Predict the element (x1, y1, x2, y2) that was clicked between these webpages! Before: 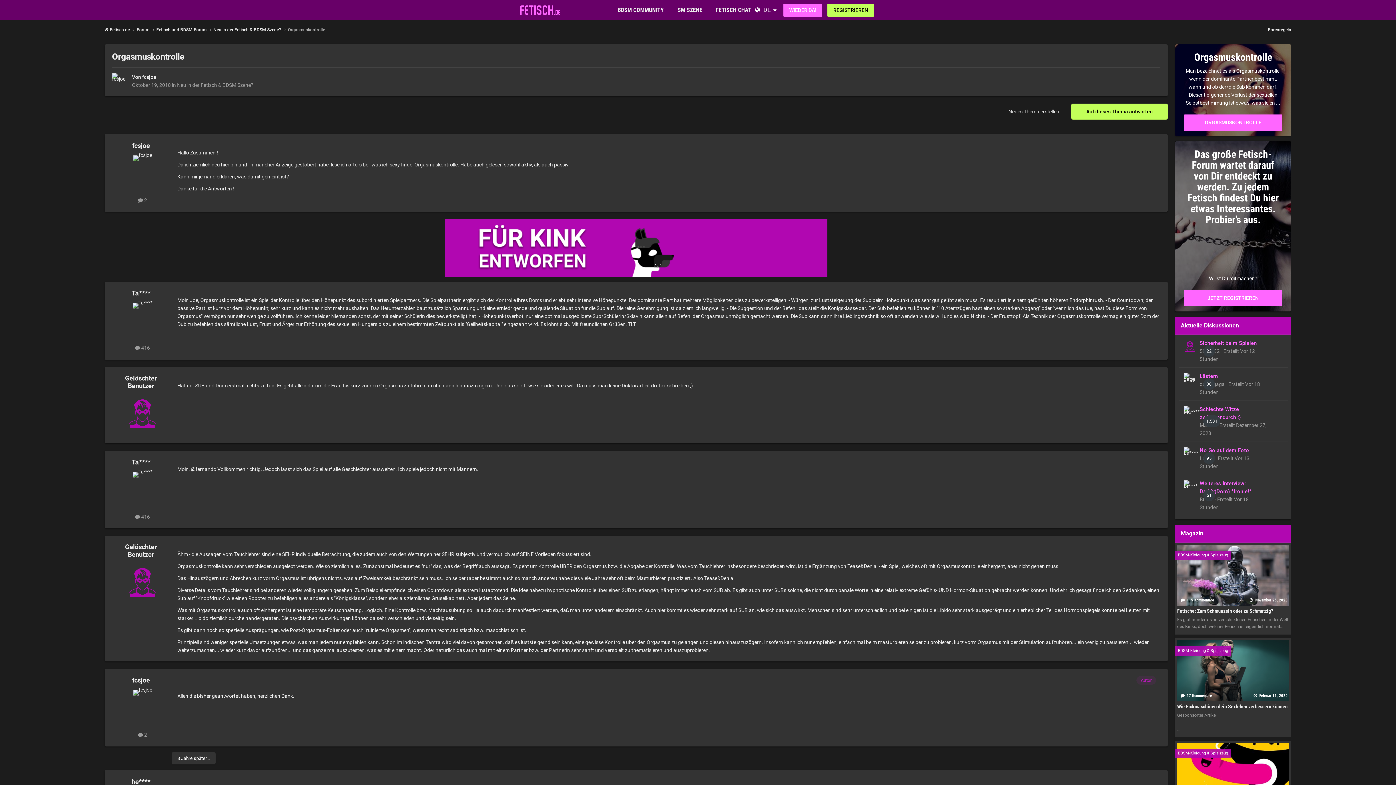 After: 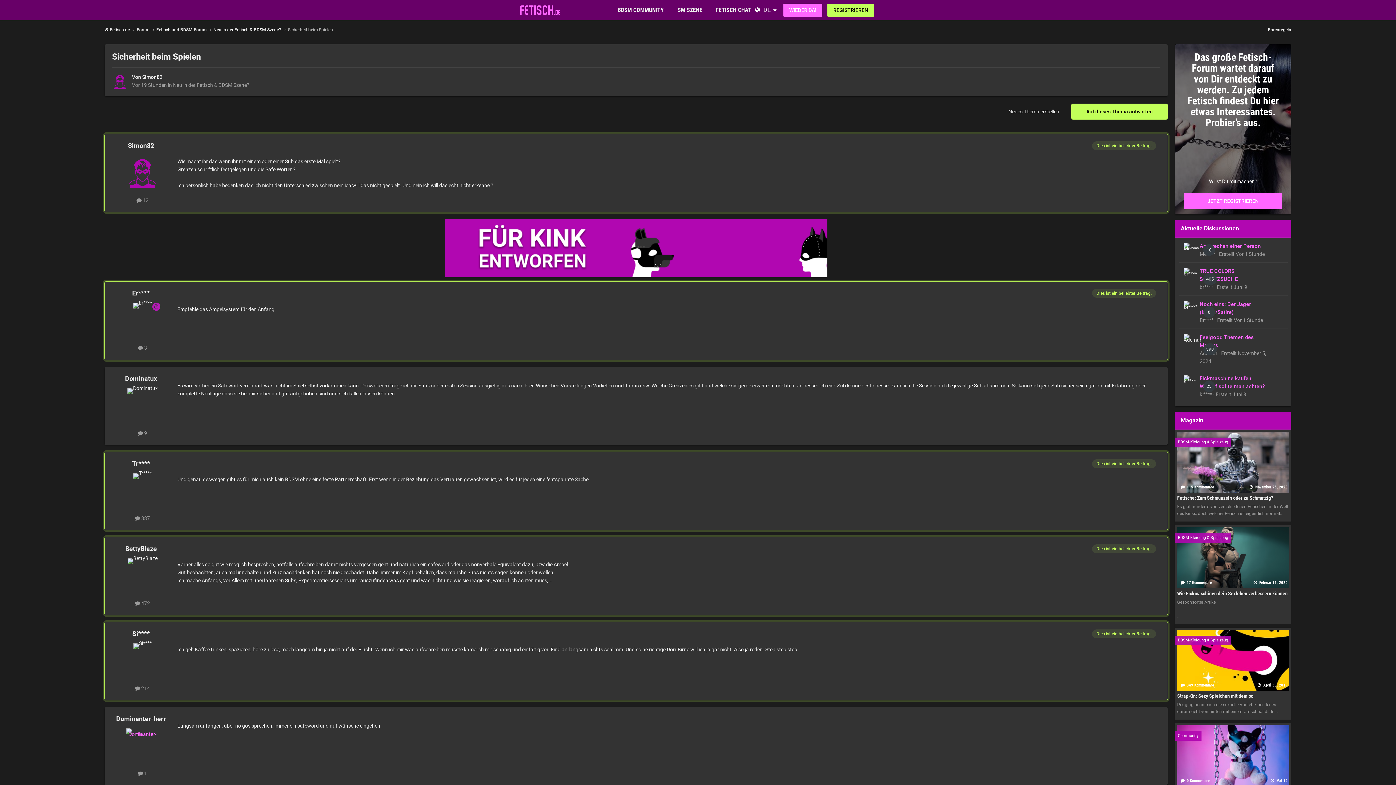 Action: bbox: (1200, 339, 1257, 346) label: Sicherheit beim Spielen